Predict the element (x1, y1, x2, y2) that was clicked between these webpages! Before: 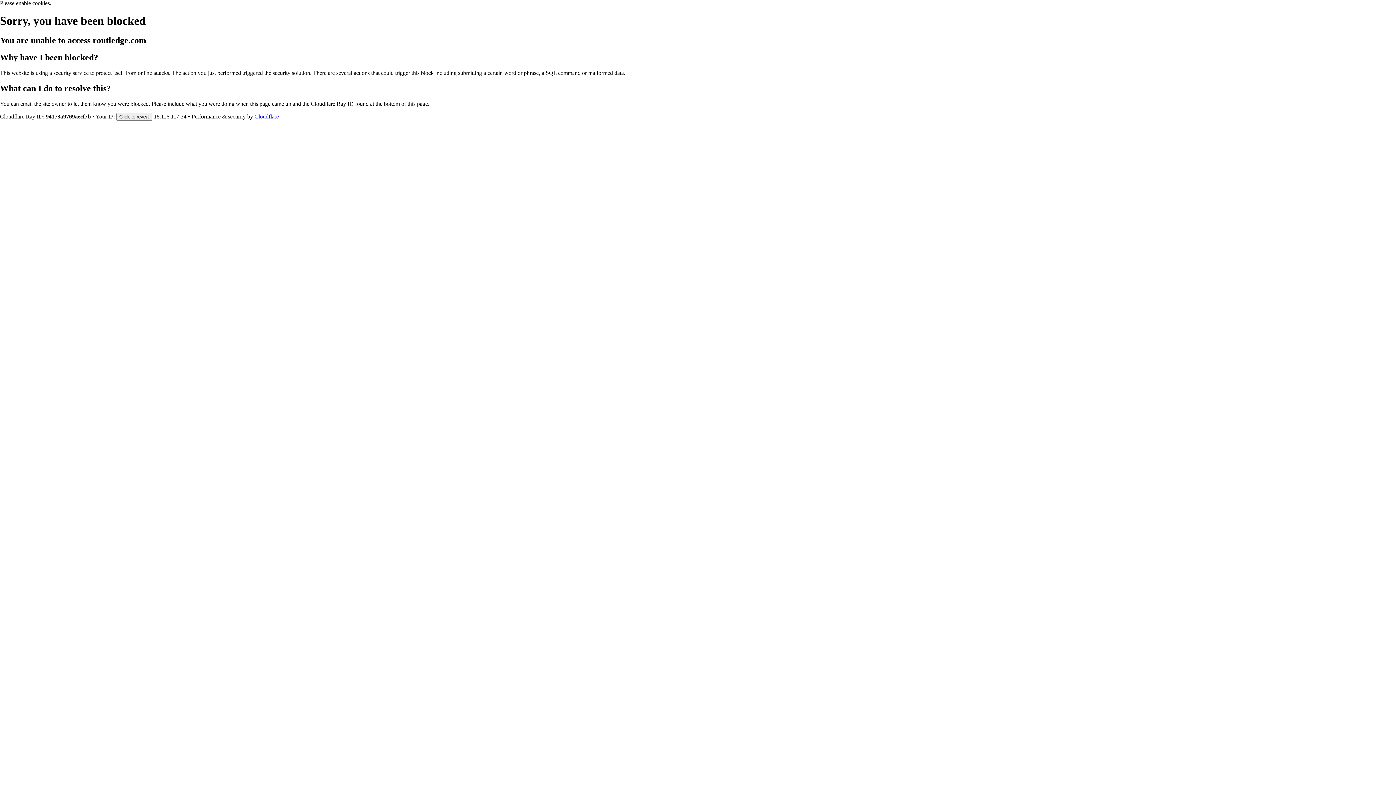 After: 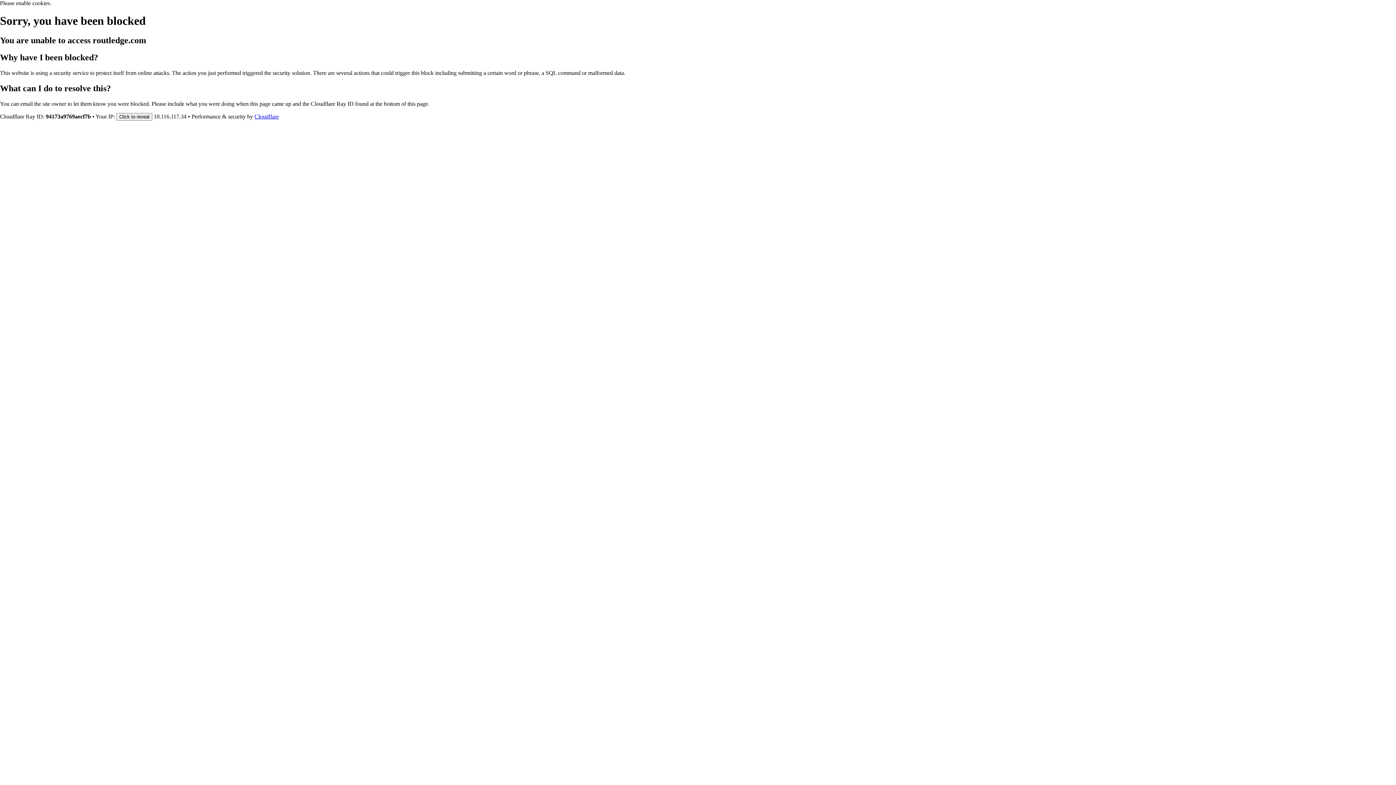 Action: label: Cloudflare bbox: (254, 113, 278, 119)